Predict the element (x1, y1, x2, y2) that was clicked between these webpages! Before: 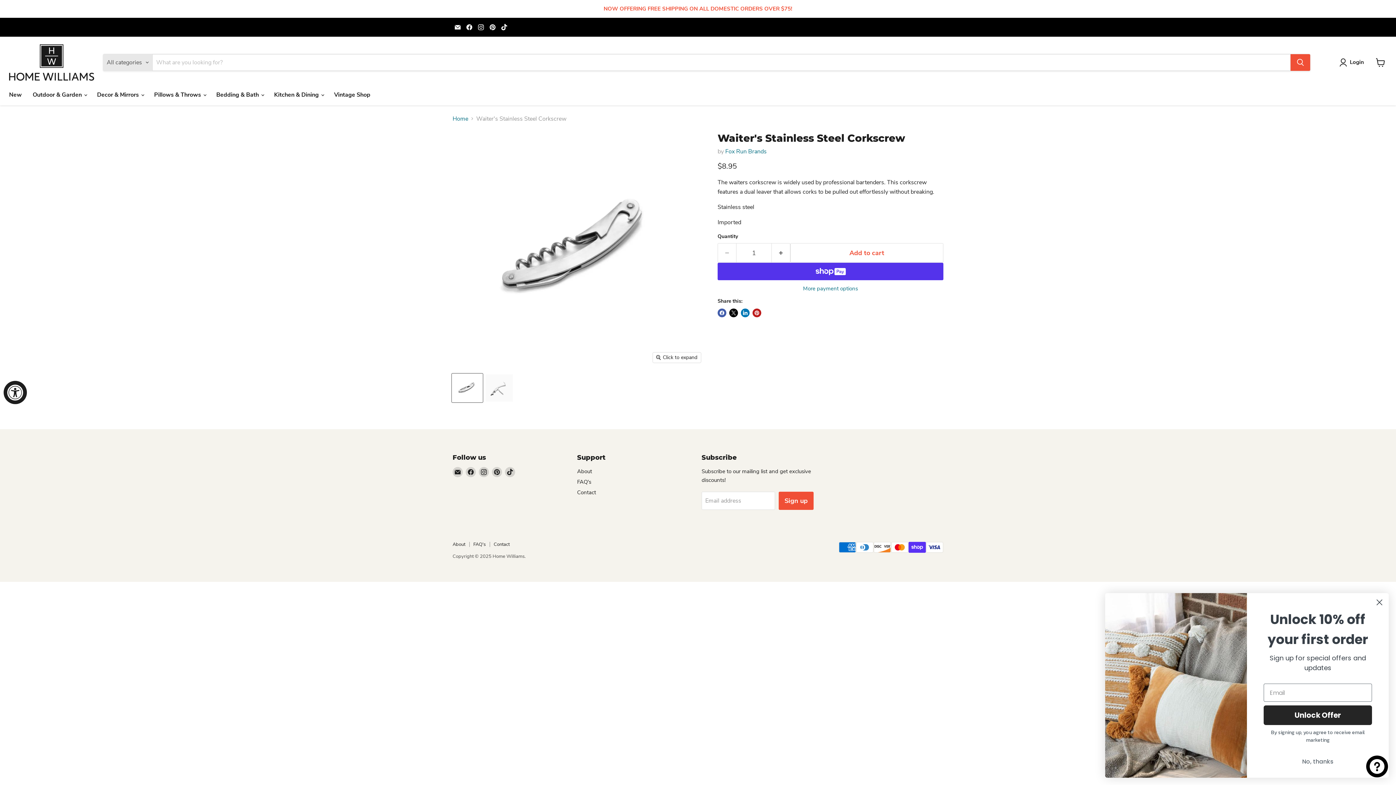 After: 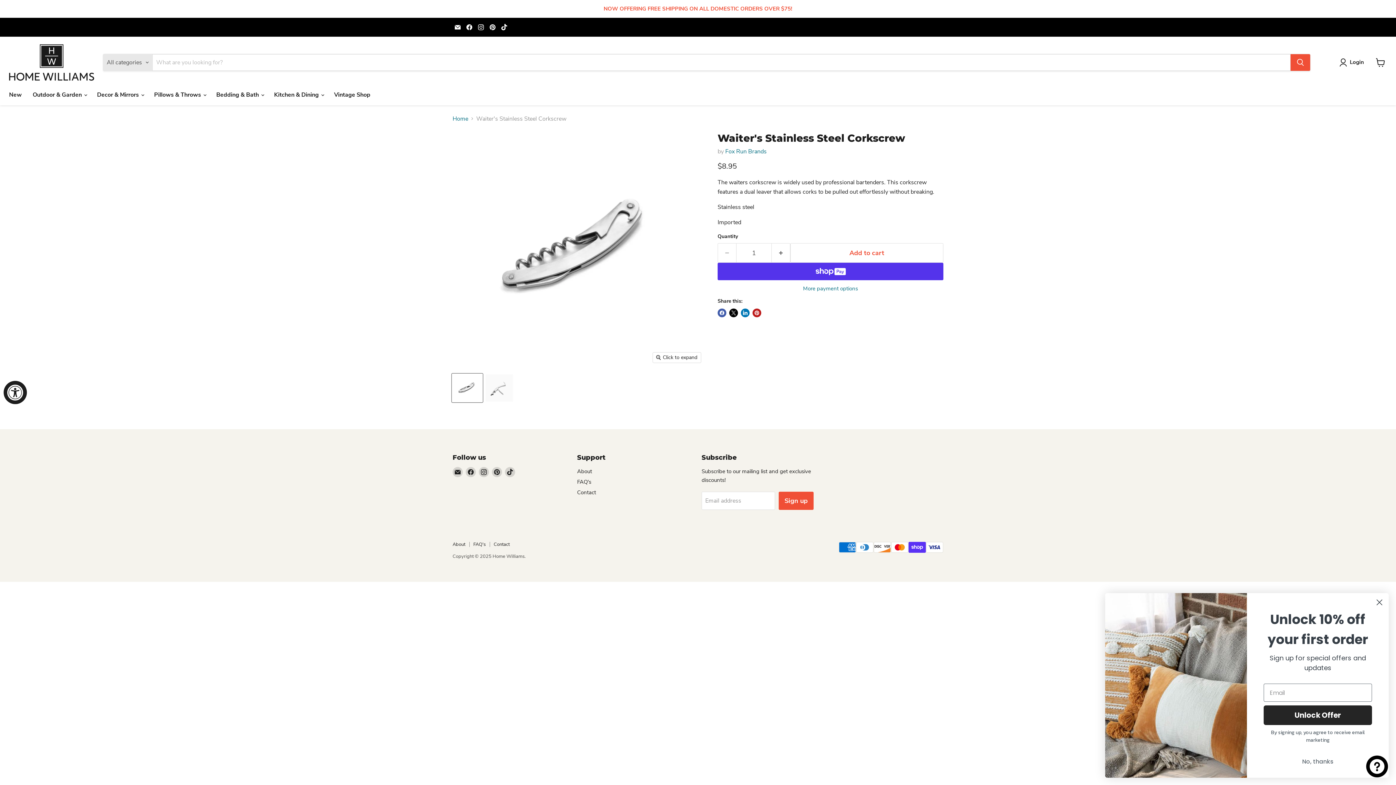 Action: label: Find us on Instagram bbox: (476, 22, 486, 32)